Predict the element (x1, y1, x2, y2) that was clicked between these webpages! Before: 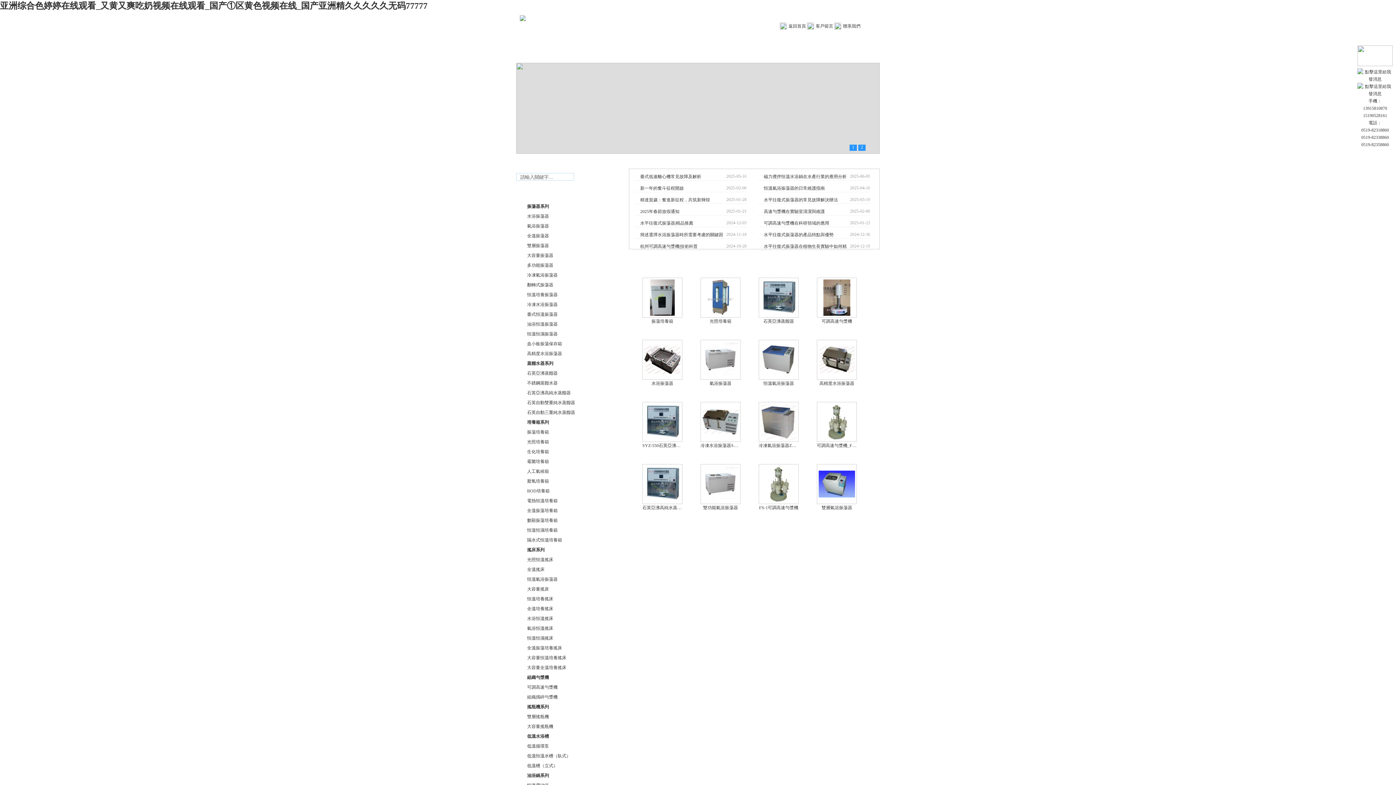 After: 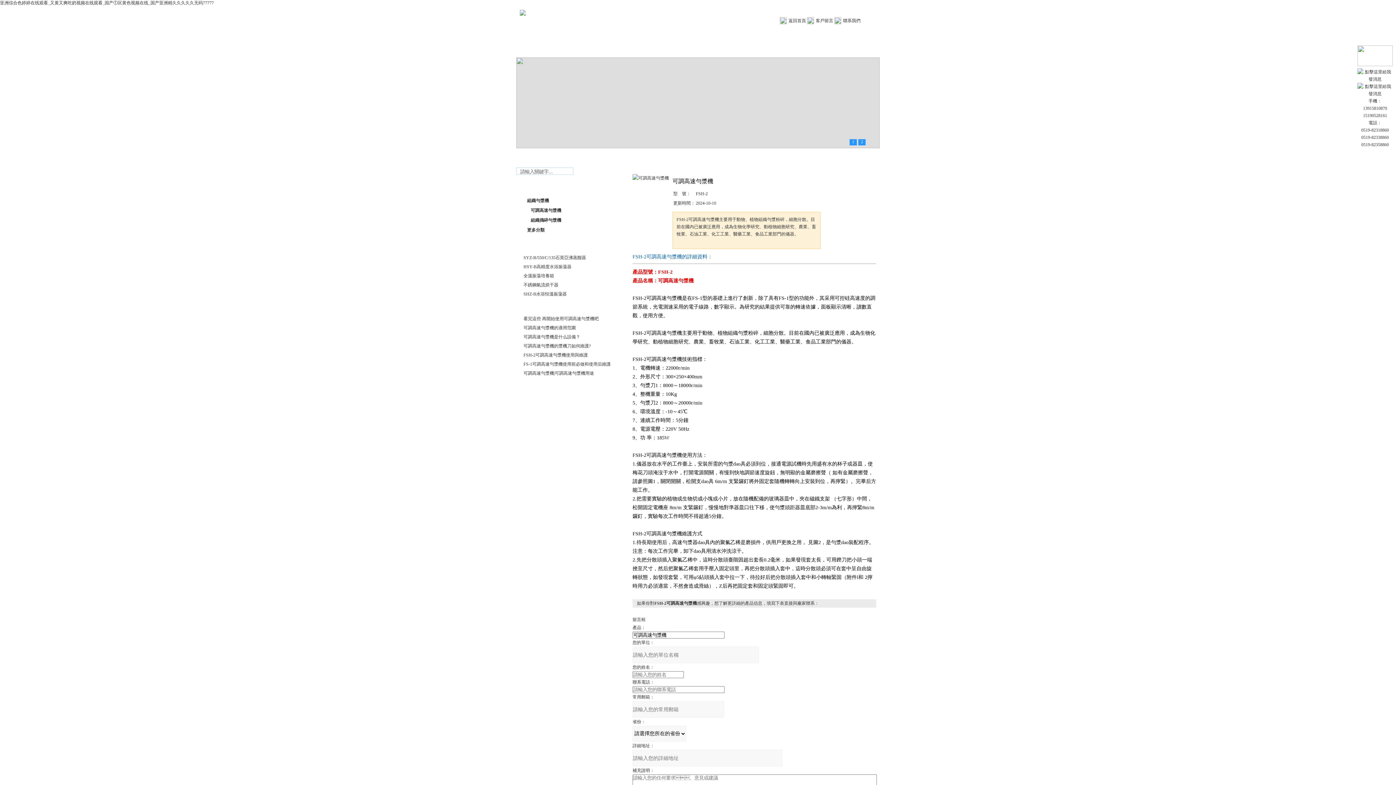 Action: label: 可調高速勻漿機 bbox: (821, 318, 852, 324)